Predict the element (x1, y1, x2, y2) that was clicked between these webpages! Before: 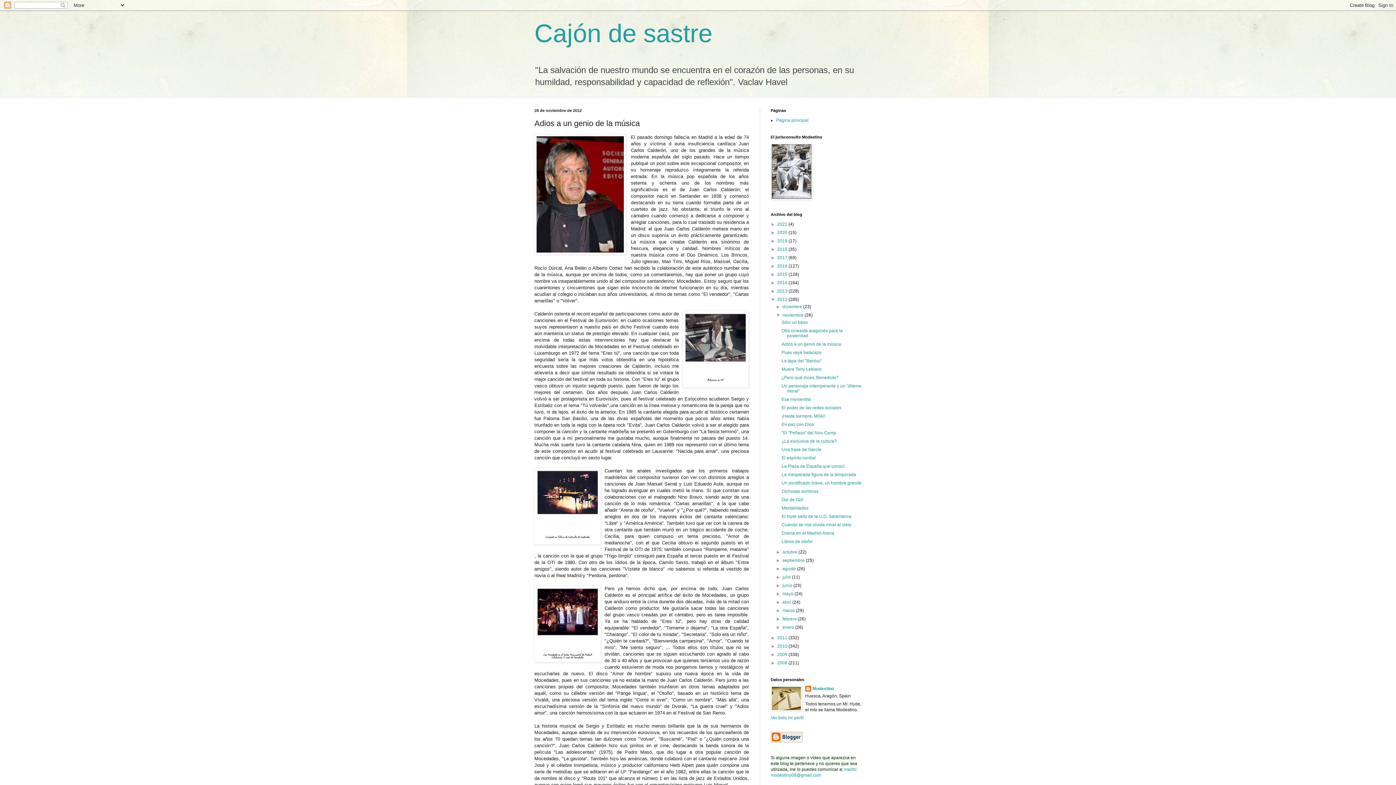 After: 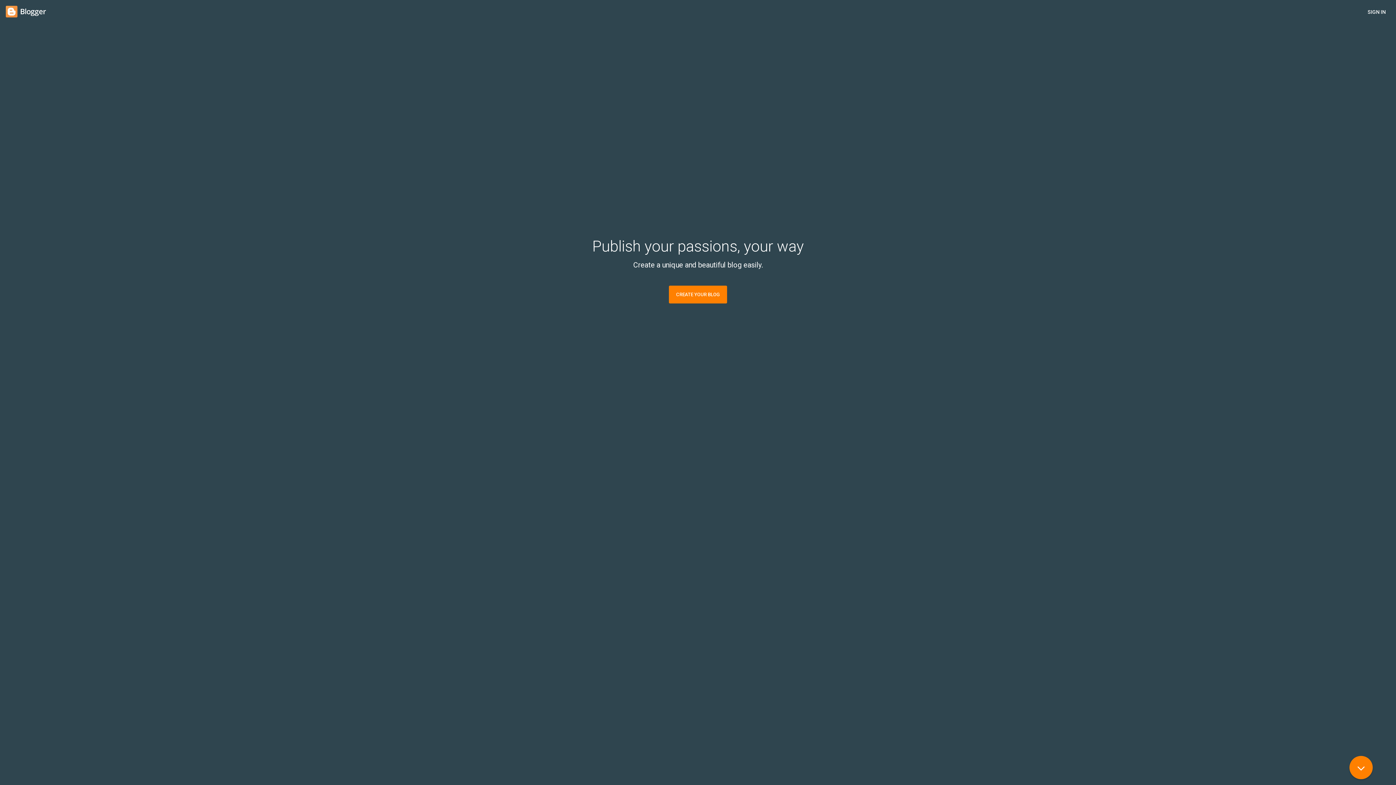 Action: bbox: (770, 738, 802, 744)